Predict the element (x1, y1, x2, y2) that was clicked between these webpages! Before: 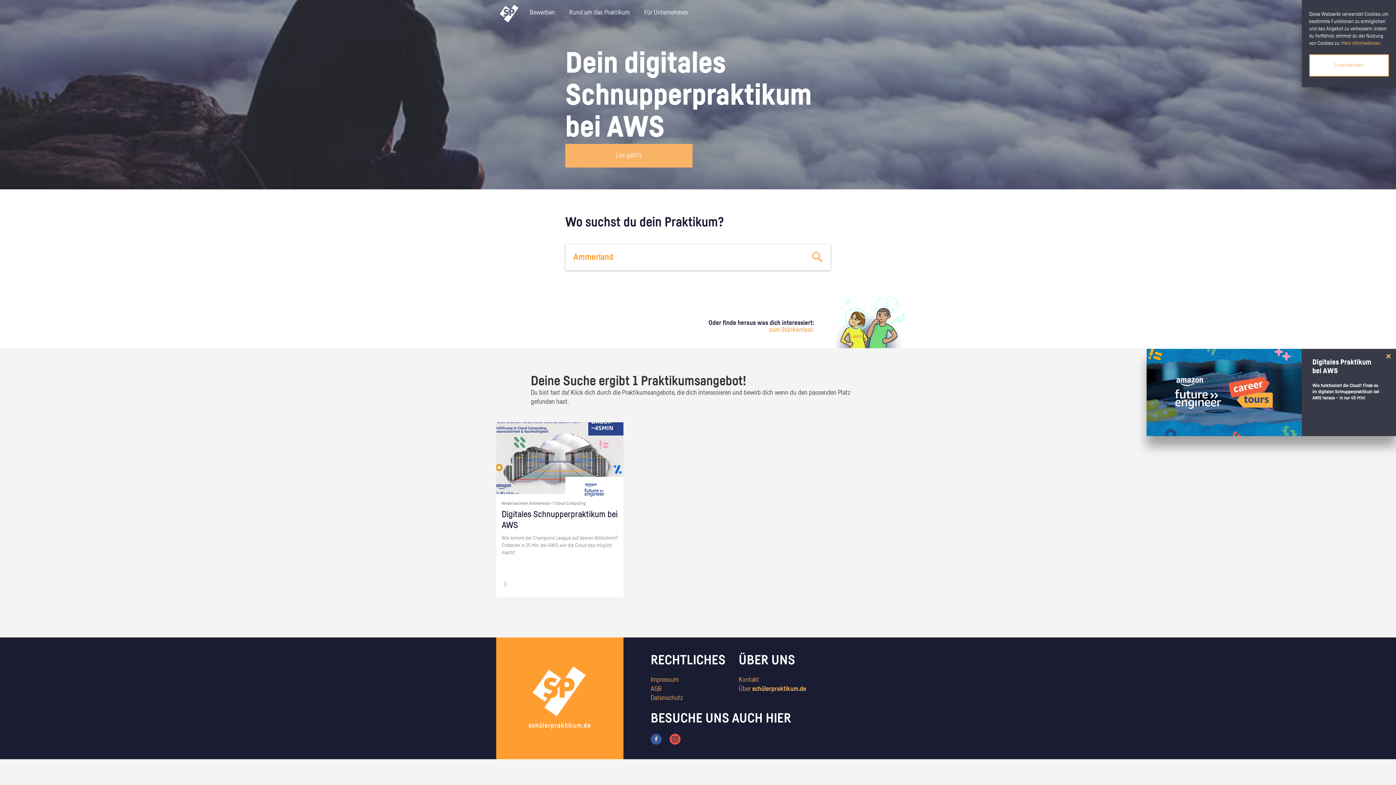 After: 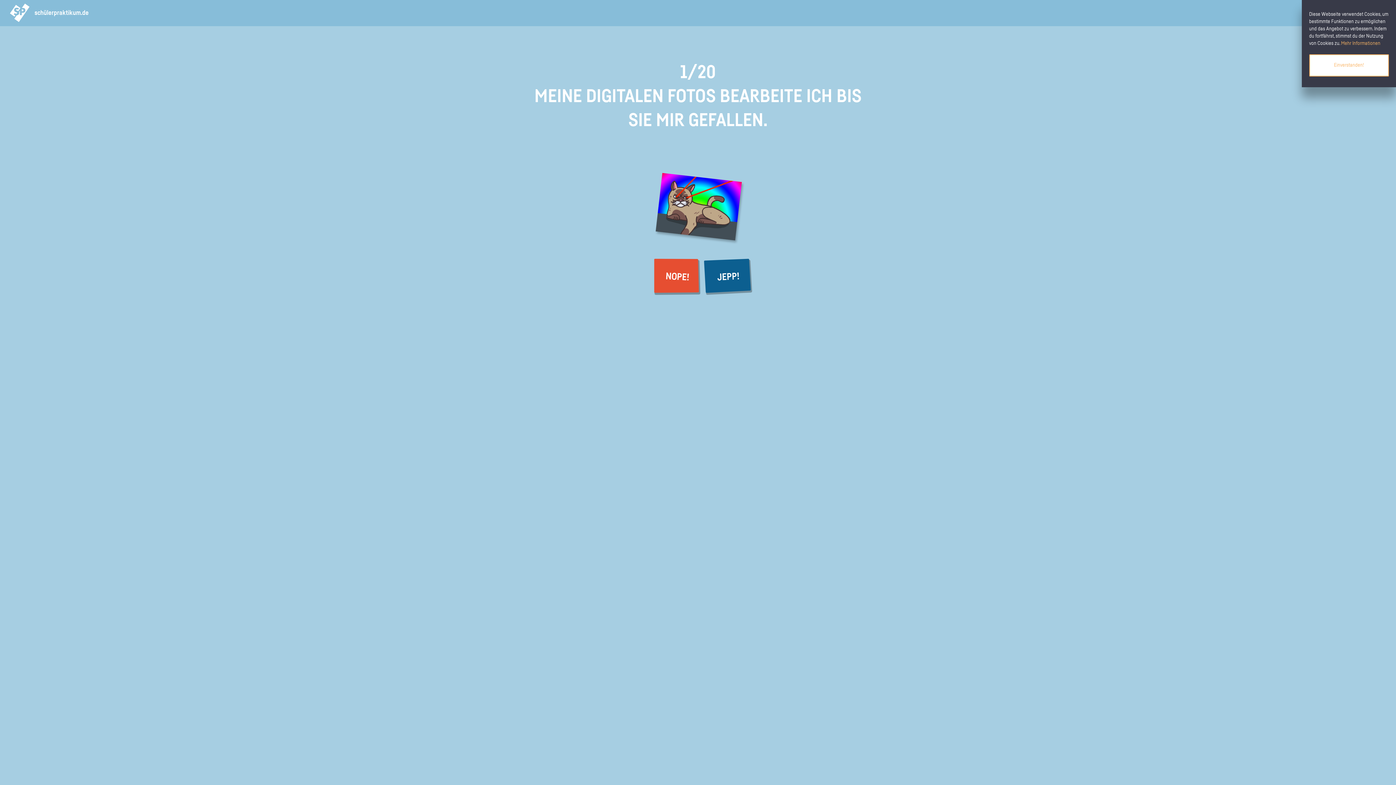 Action: label: zum Stärkentest. bbox: (769, 326, 814, 333)